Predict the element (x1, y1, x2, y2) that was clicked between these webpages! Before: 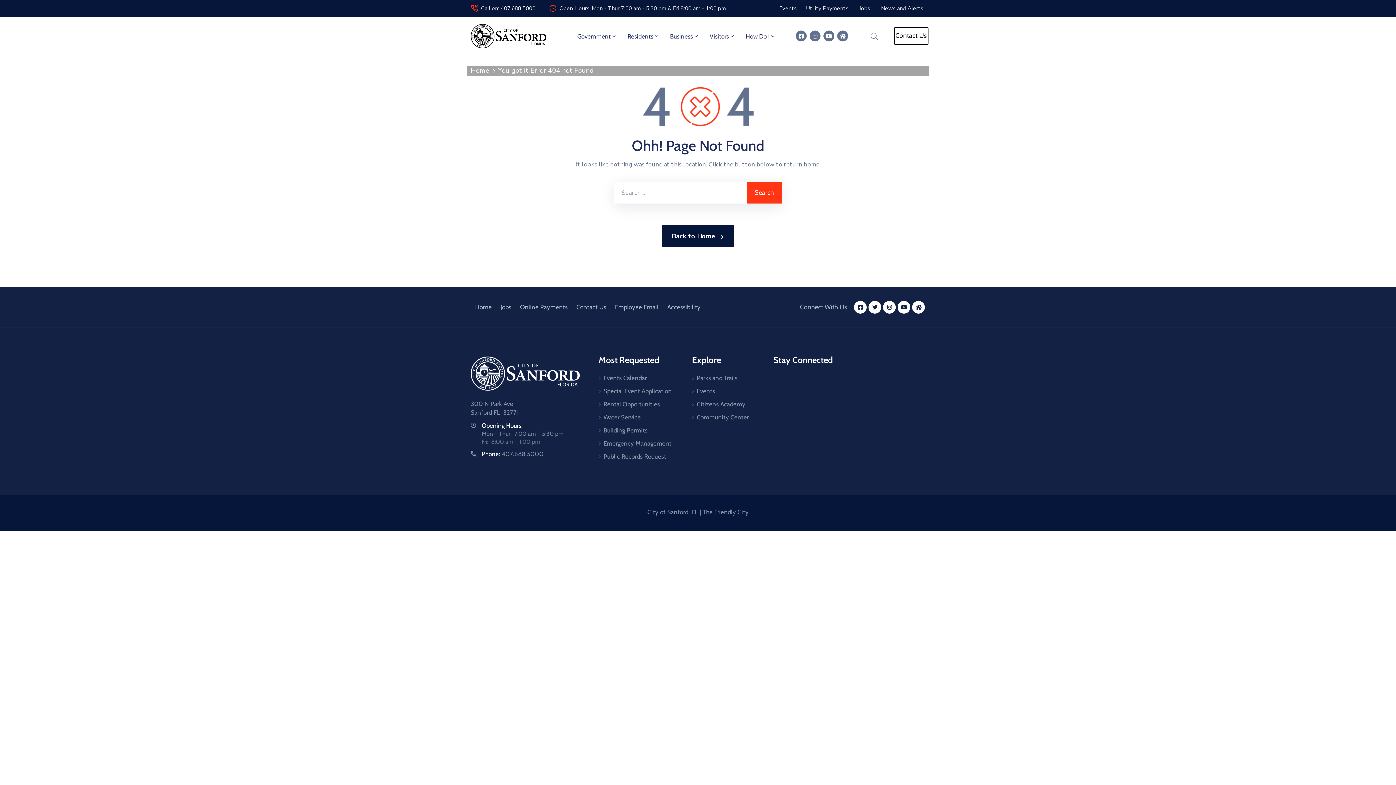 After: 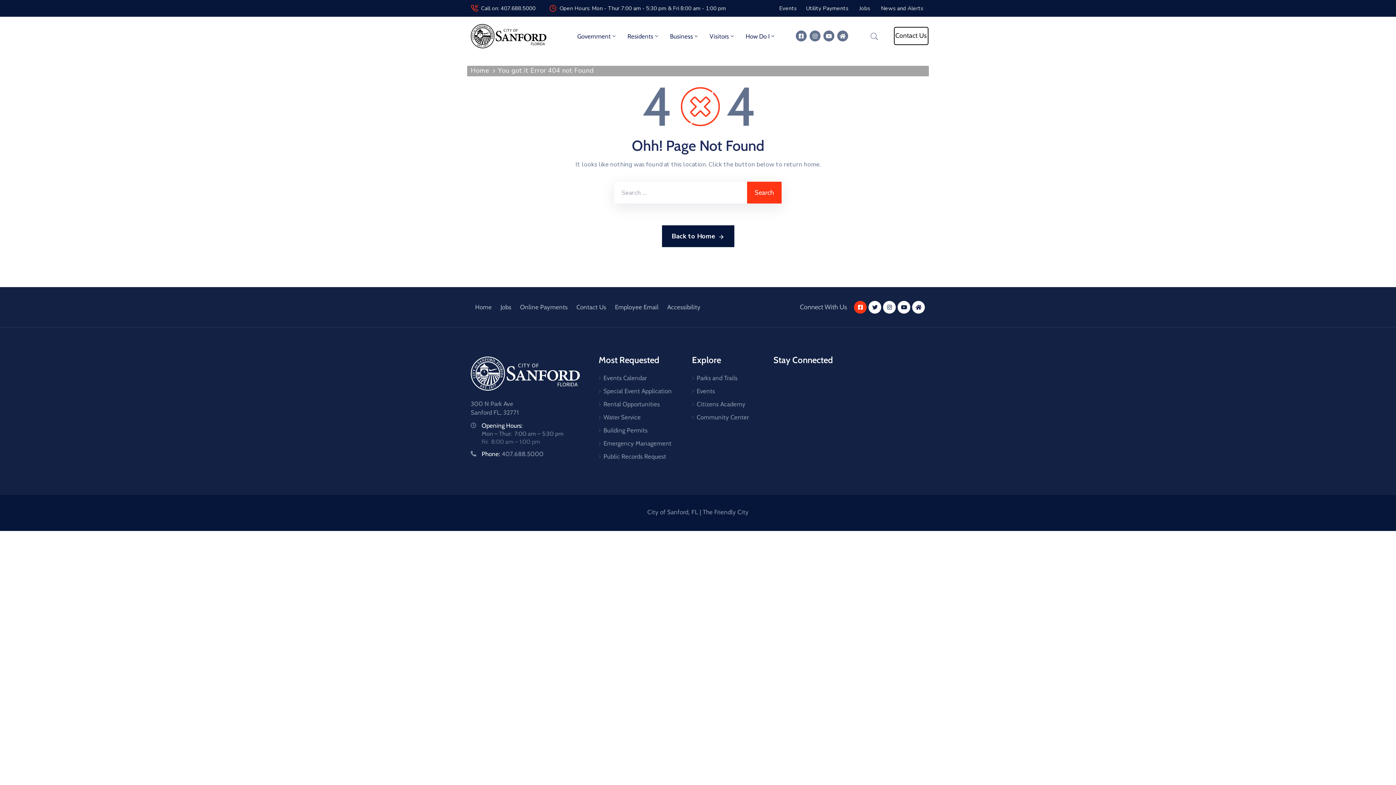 Action: label: Facebook-square bbox: (854, 300, 867, 313)